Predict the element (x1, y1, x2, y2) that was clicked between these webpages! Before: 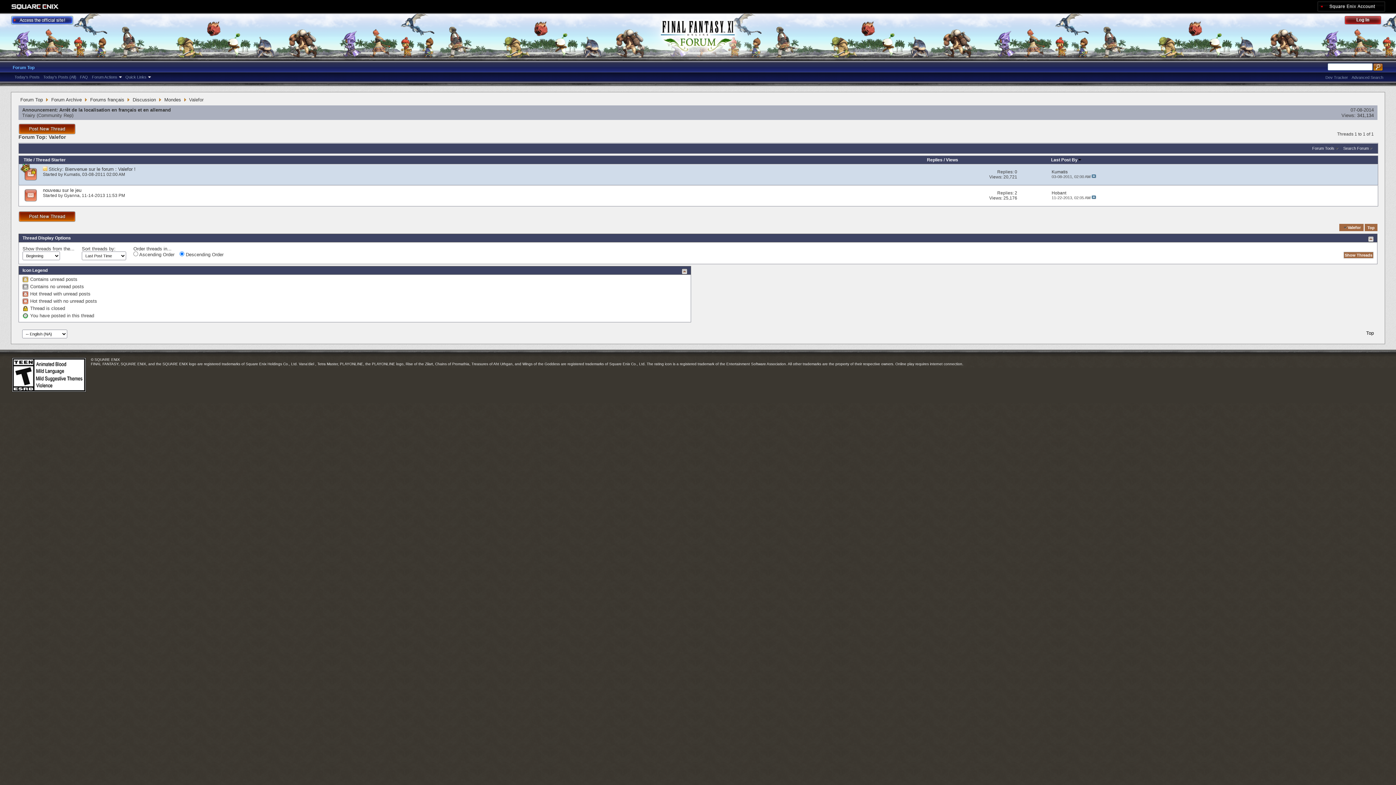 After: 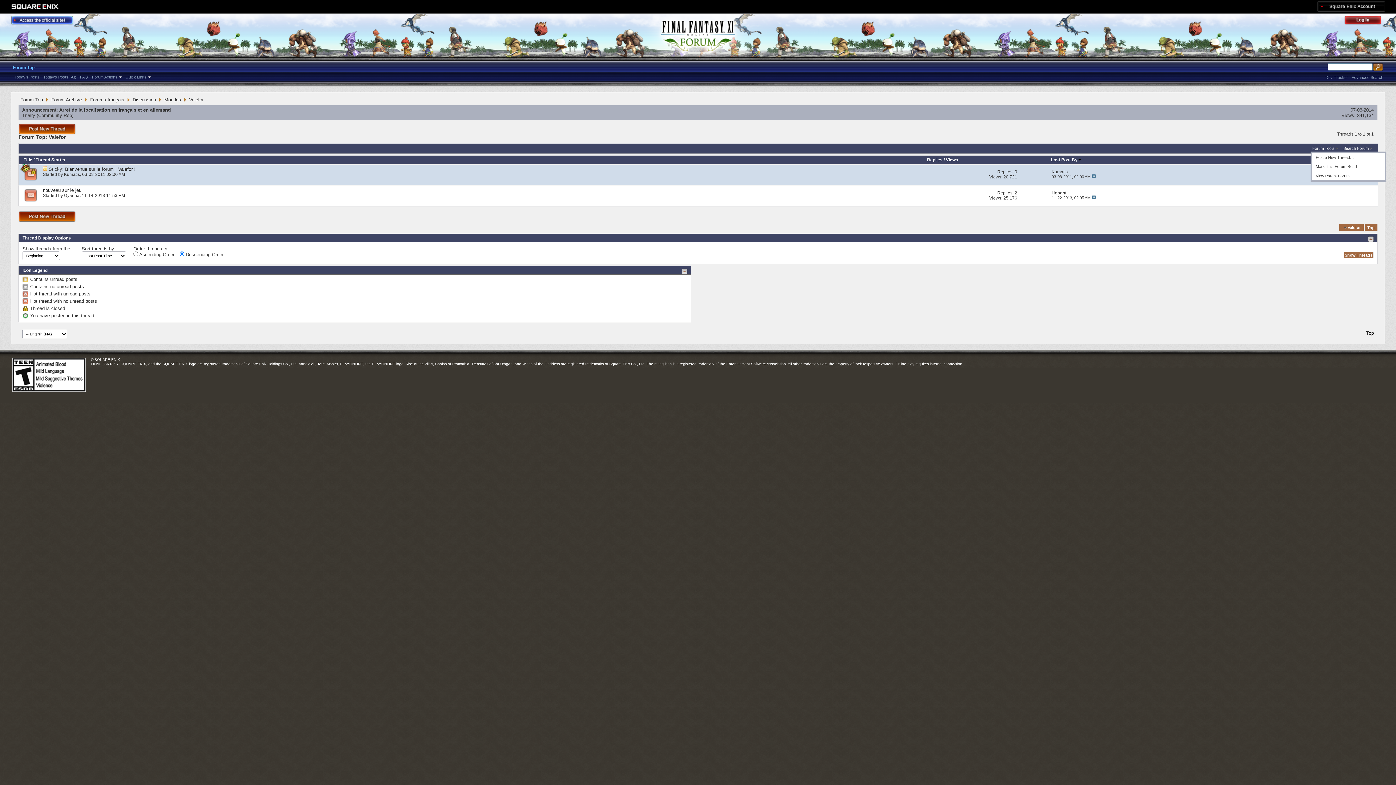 Action: bbox: (1310, 145, 1340, 151) label: Forum Tools